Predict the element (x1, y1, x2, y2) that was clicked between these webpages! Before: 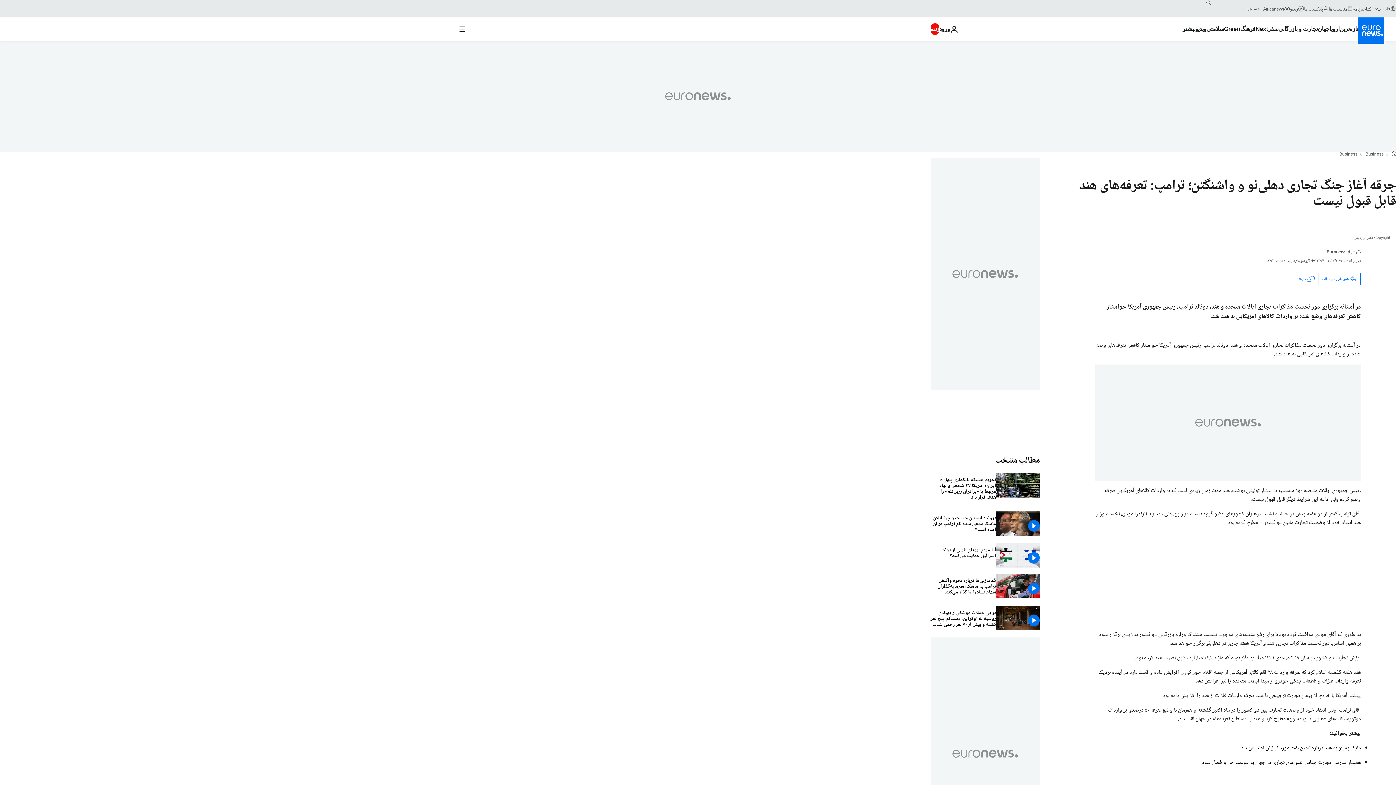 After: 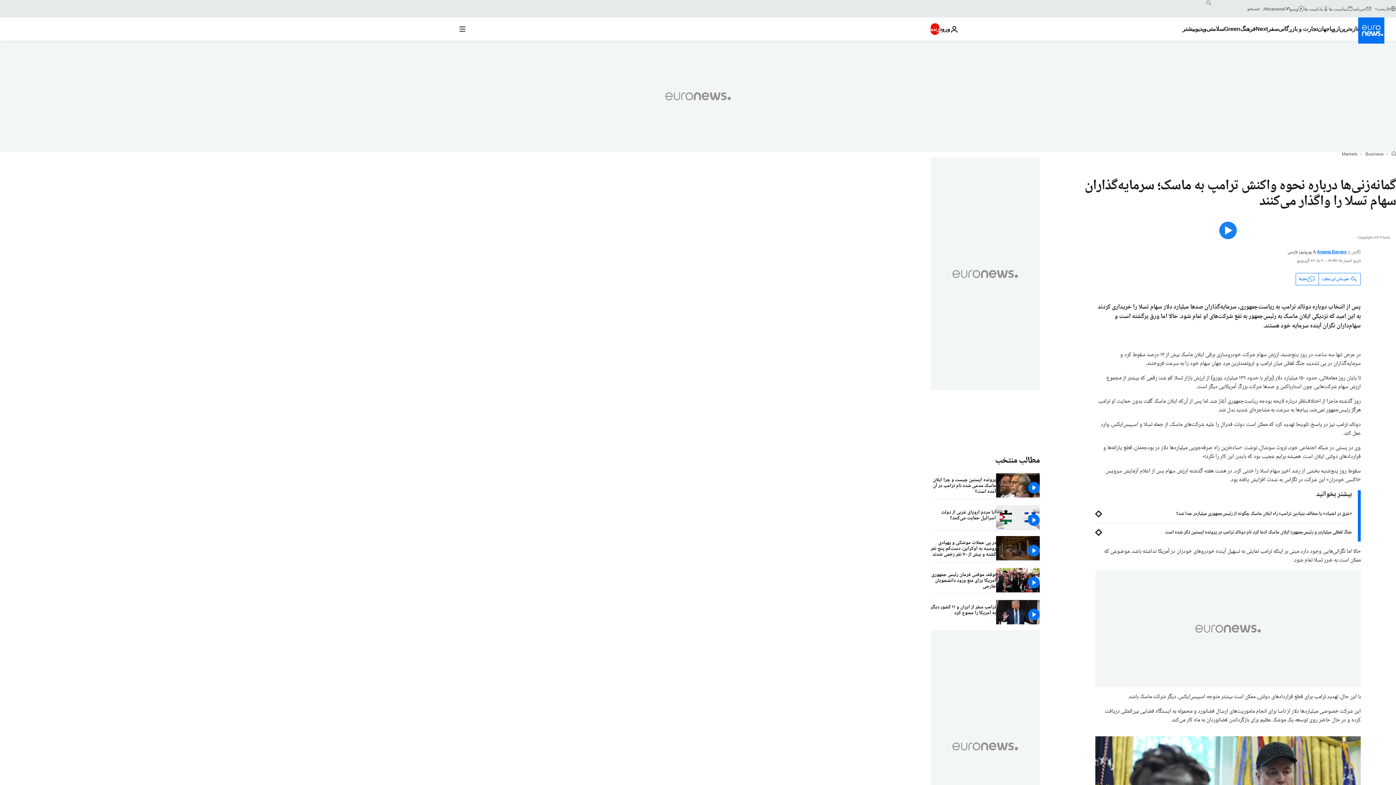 Action: label: گمانه‌زنی‌ها درباره نحوه واکنش ترامپ به ماسک؛ سرمایه‌گذاران سهام تسلا را واگذار می‌کنند  bbox: (930, 574, 996, 599)